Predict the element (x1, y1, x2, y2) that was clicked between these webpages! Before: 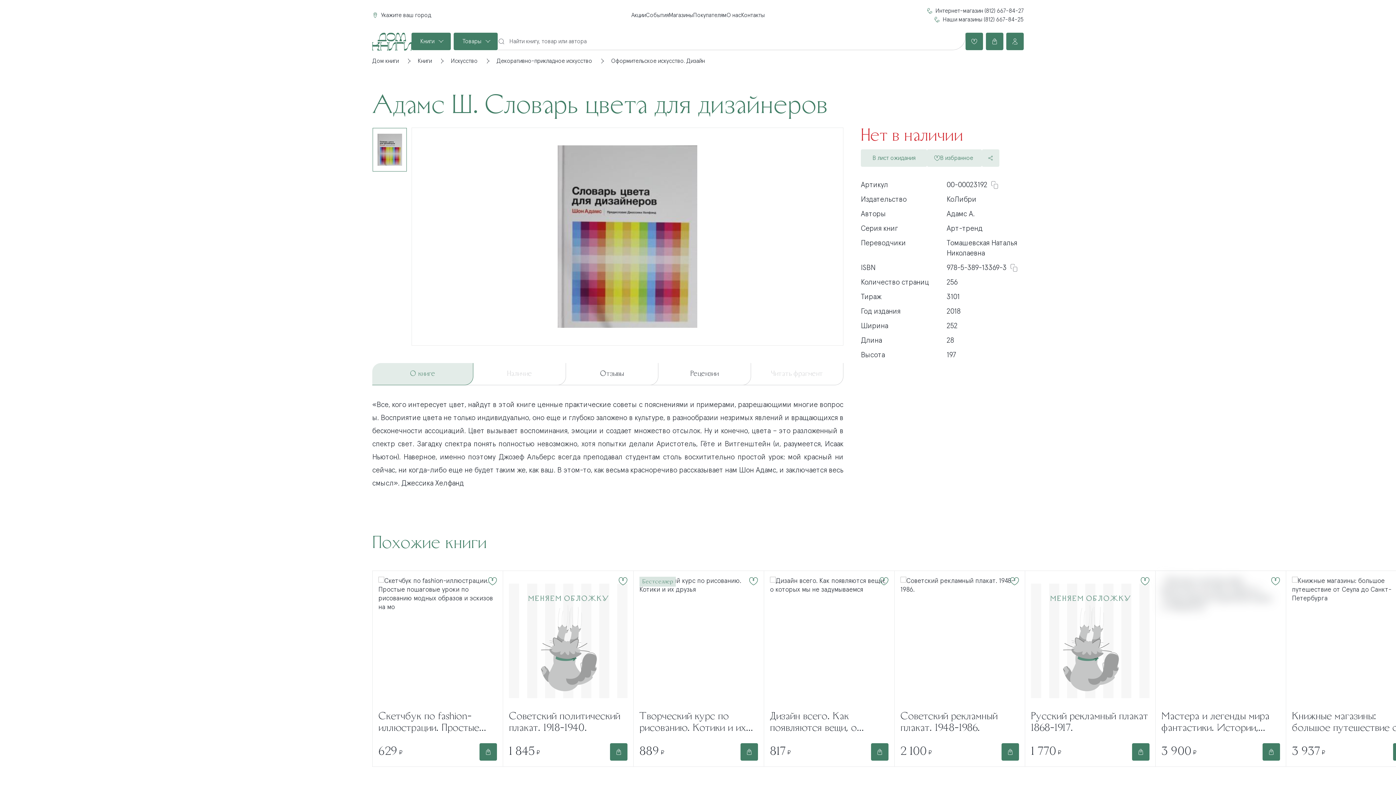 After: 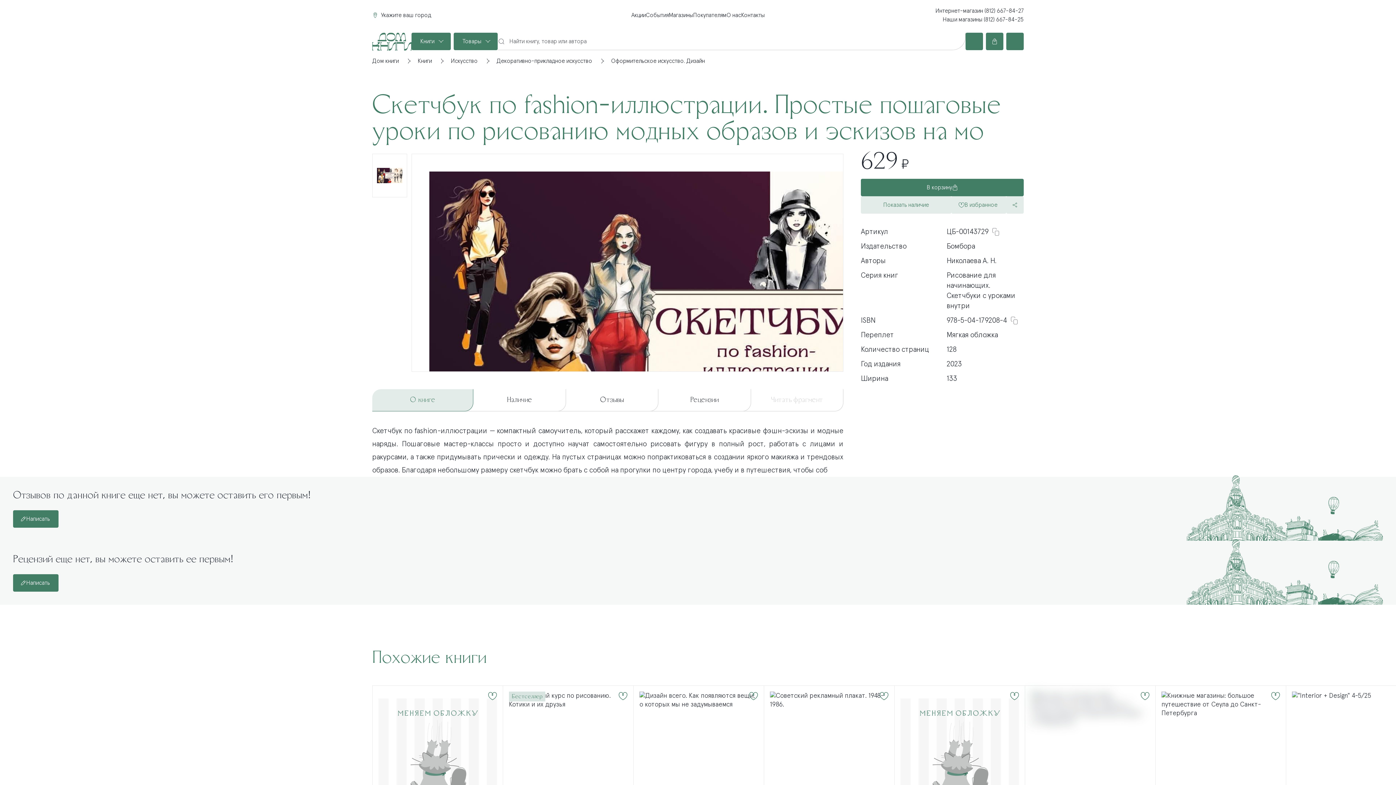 Action: bbox: (378, 711, 497, 734) label: Скетчбук по fashion-иллюстрации. Простые пошаговые уроки по рисованию модных образов и эскизов на мо